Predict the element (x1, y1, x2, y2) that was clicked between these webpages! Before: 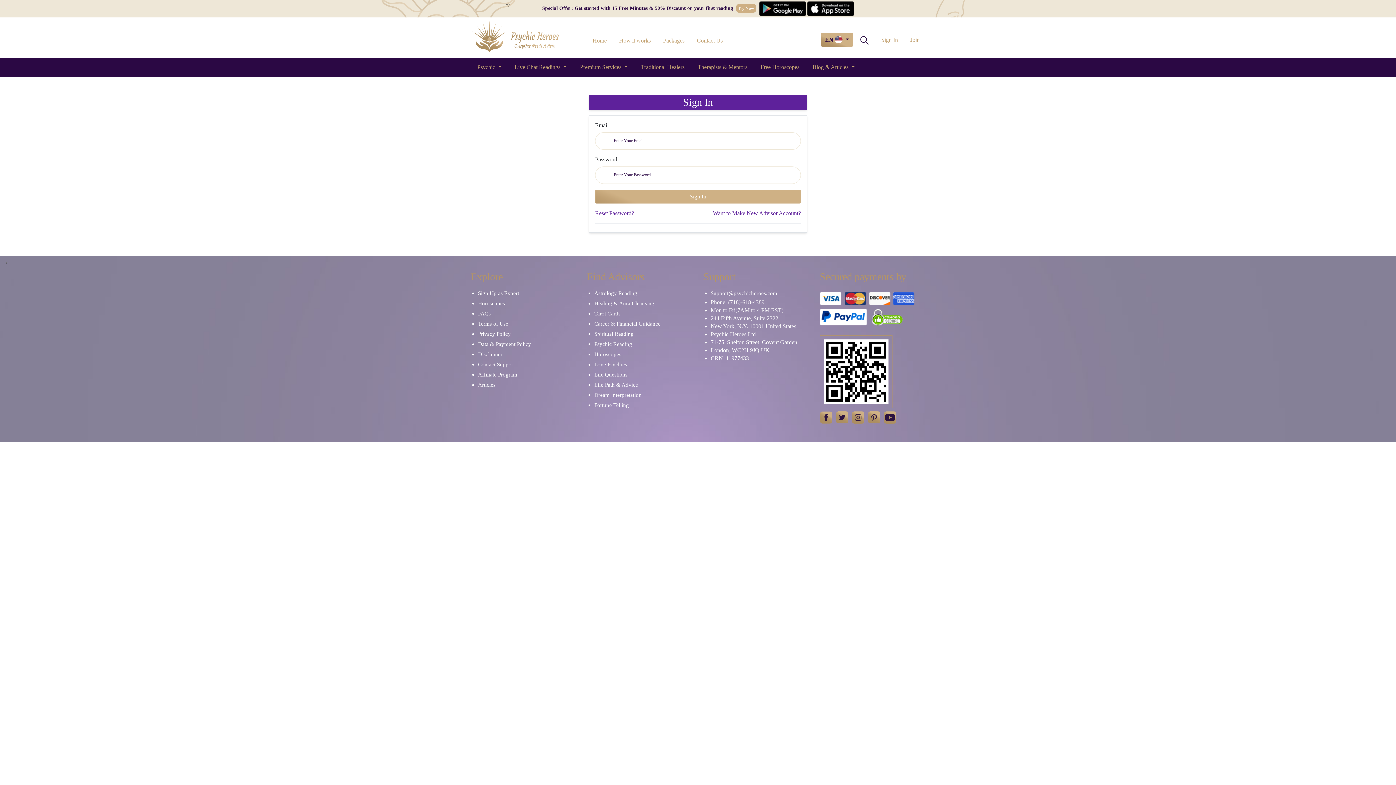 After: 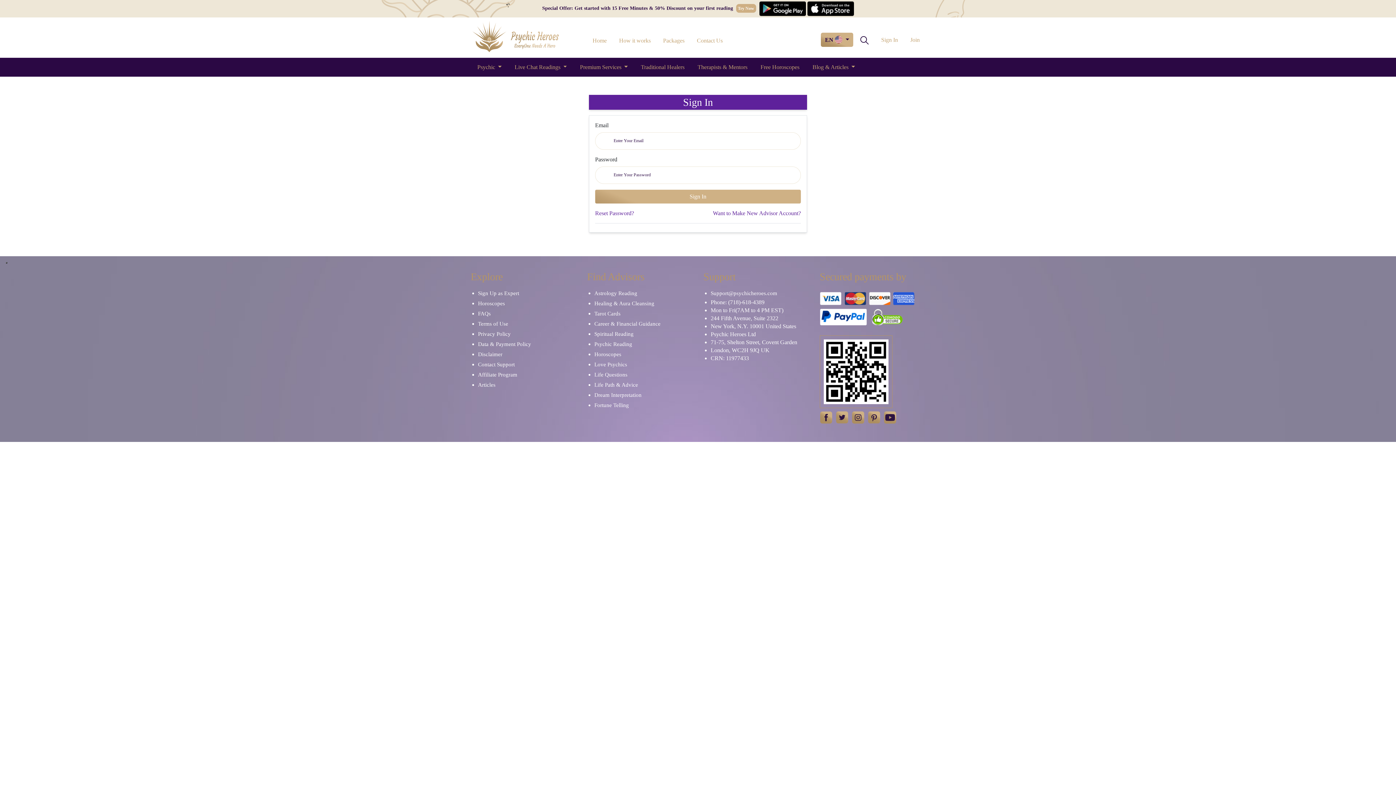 Action: label: Contact Support bbox: (478, 361, 514, 367)